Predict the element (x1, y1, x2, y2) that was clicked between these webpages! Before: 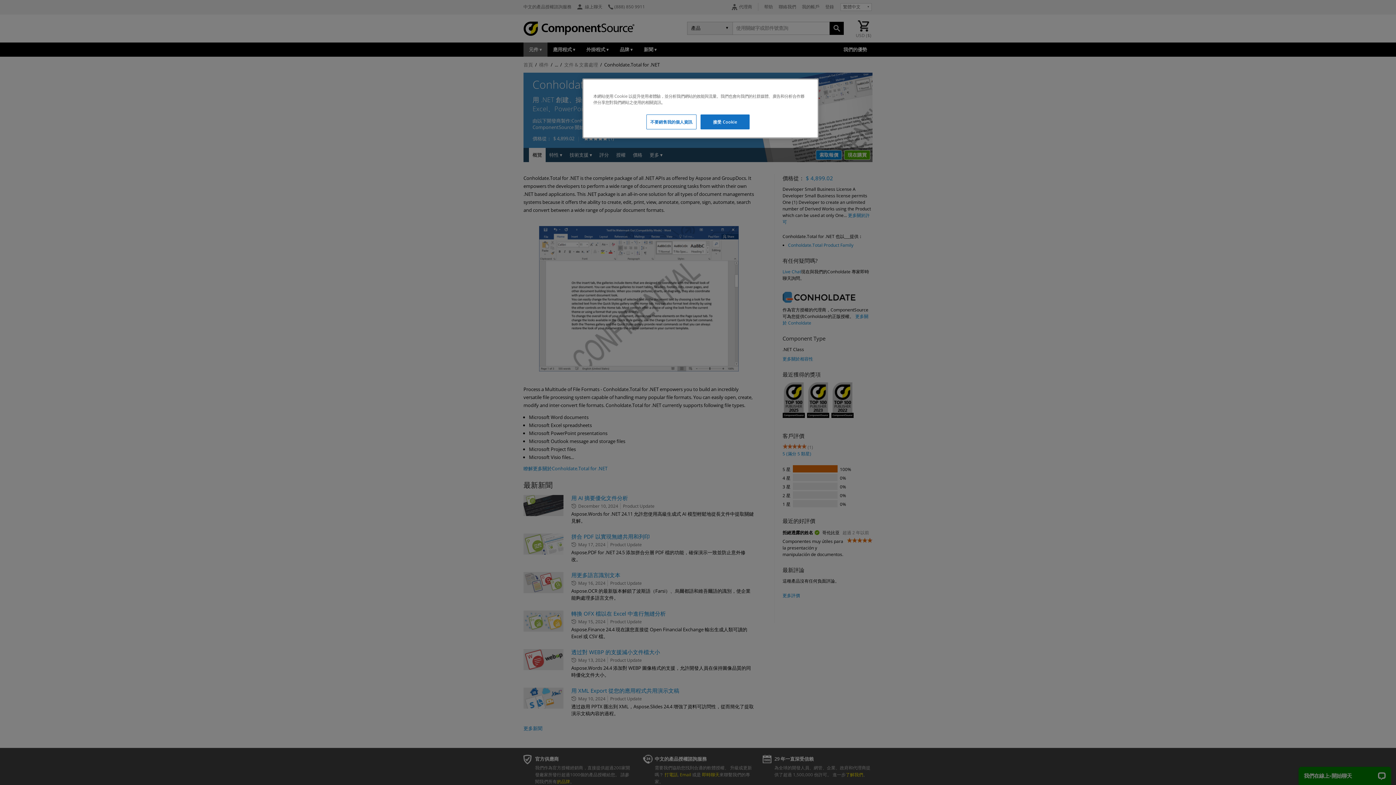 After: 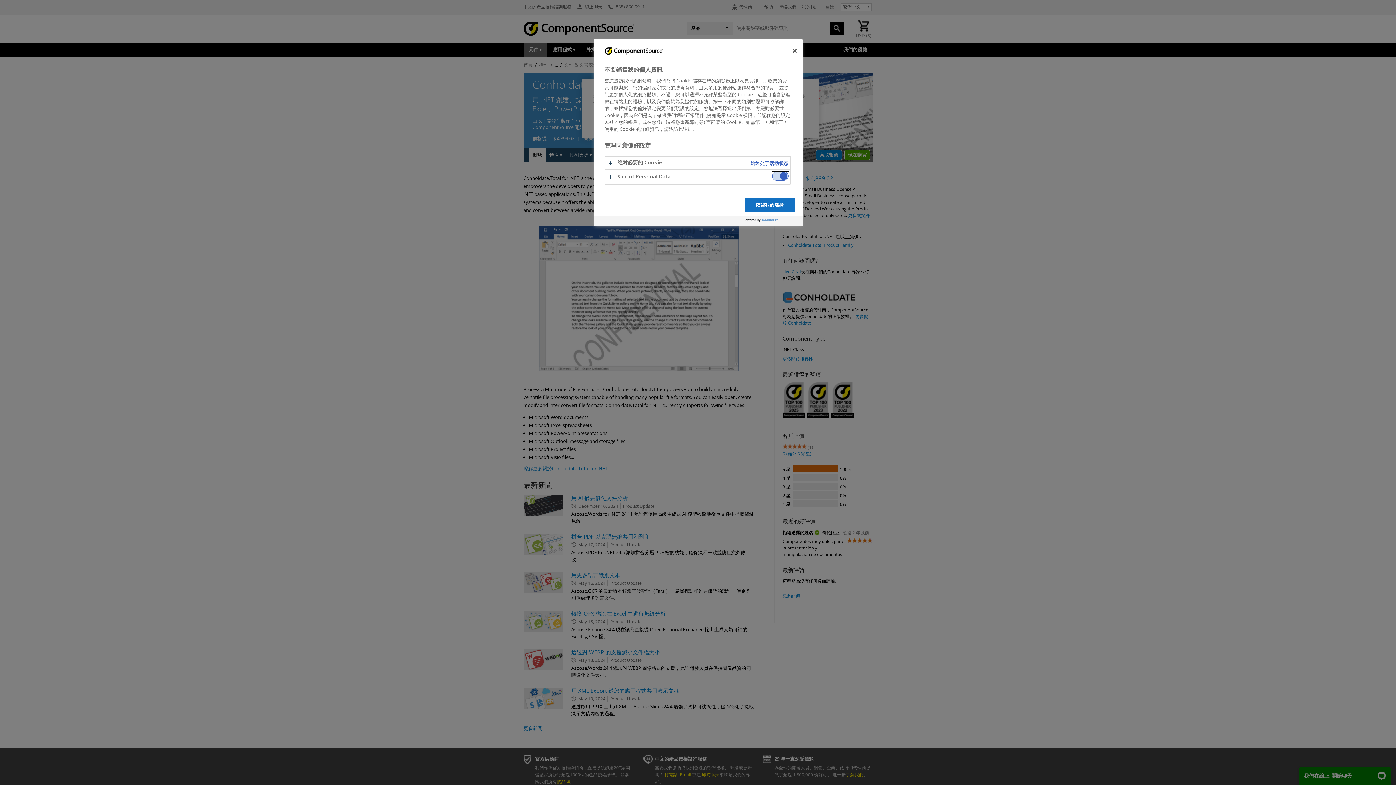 Action: label: 不要銷售我的個人資訊 bbox: (646, 114, 696, 129)